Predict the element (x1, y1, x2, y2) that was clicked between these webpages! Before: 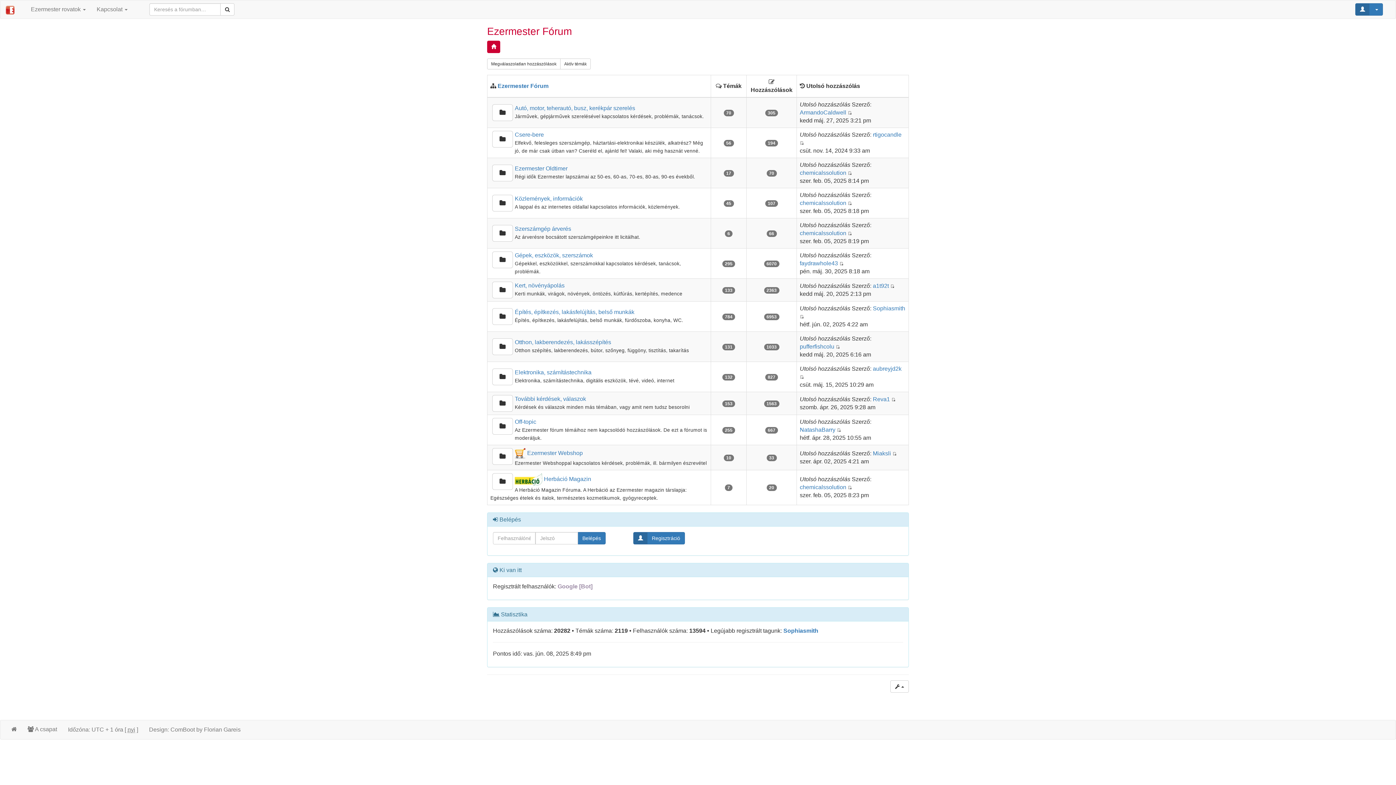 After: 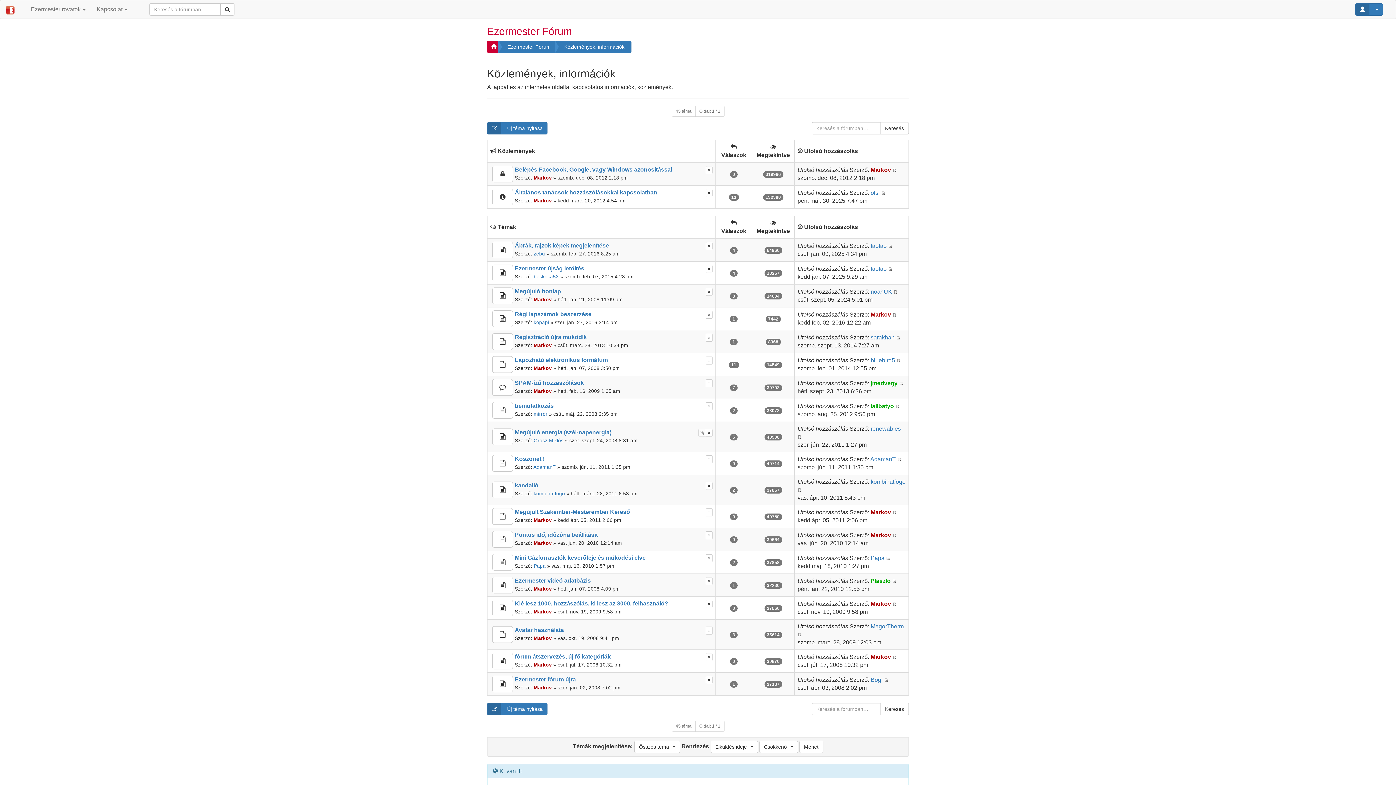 Action: bbox: (492, 194, 513, 211)